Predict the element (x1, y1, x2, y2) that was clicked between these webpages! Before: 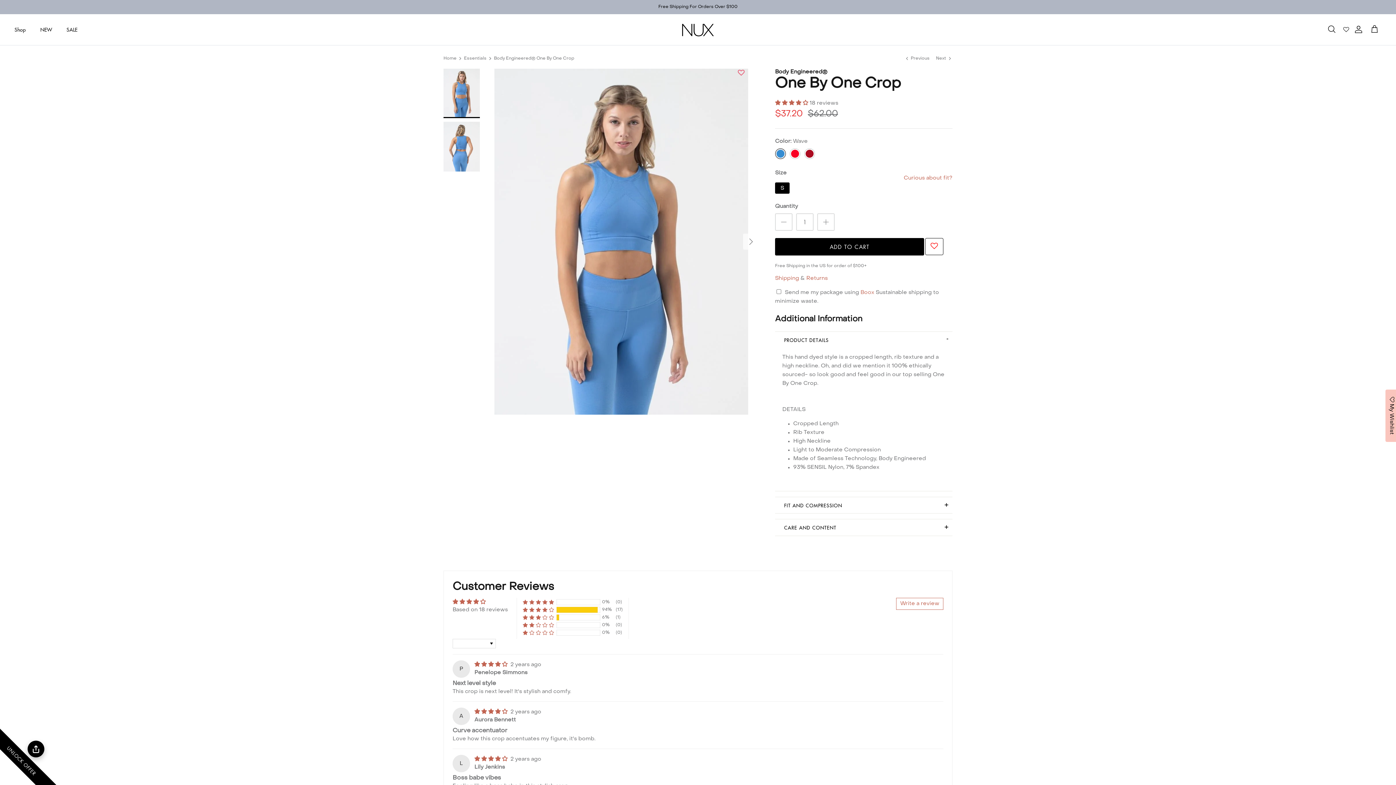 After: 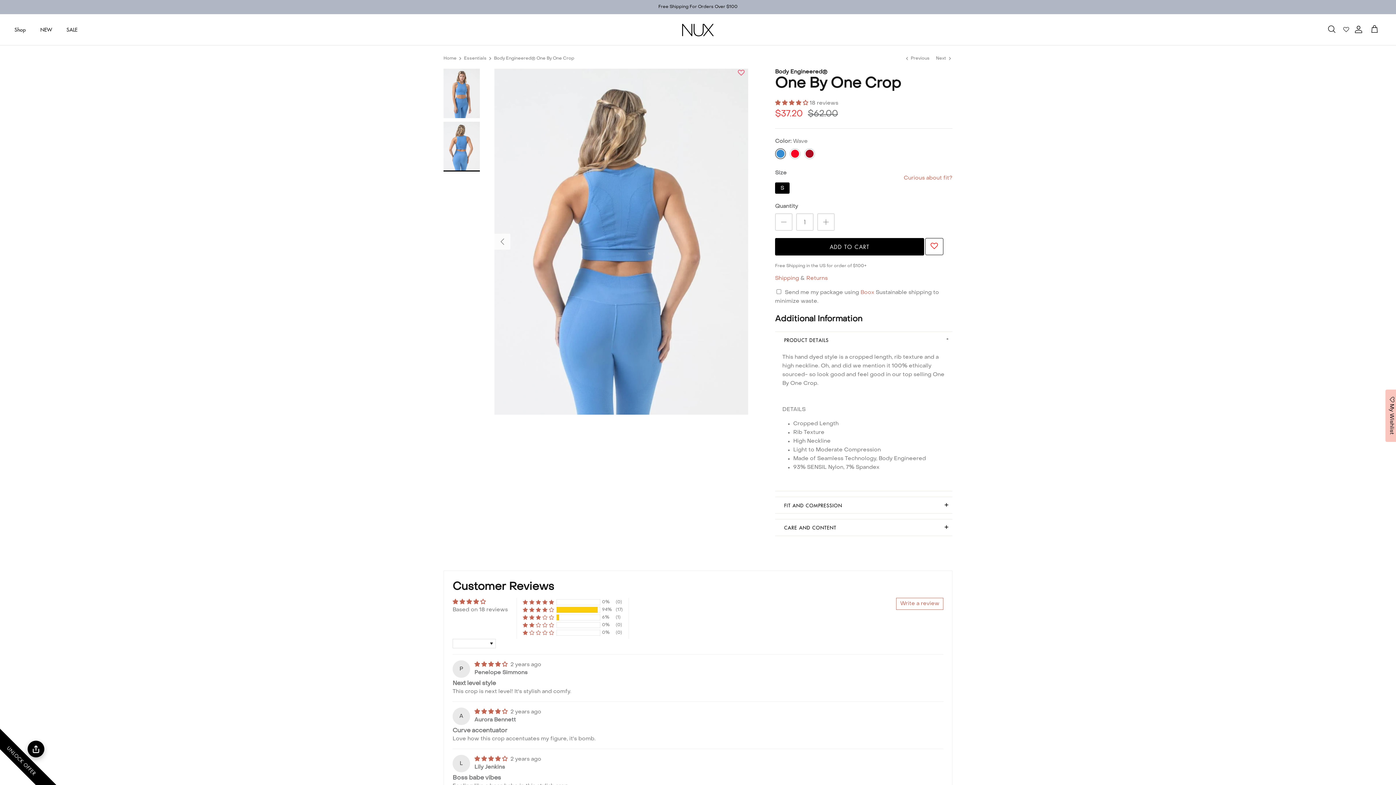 Action: bbox: (443, 121, 480, 171)